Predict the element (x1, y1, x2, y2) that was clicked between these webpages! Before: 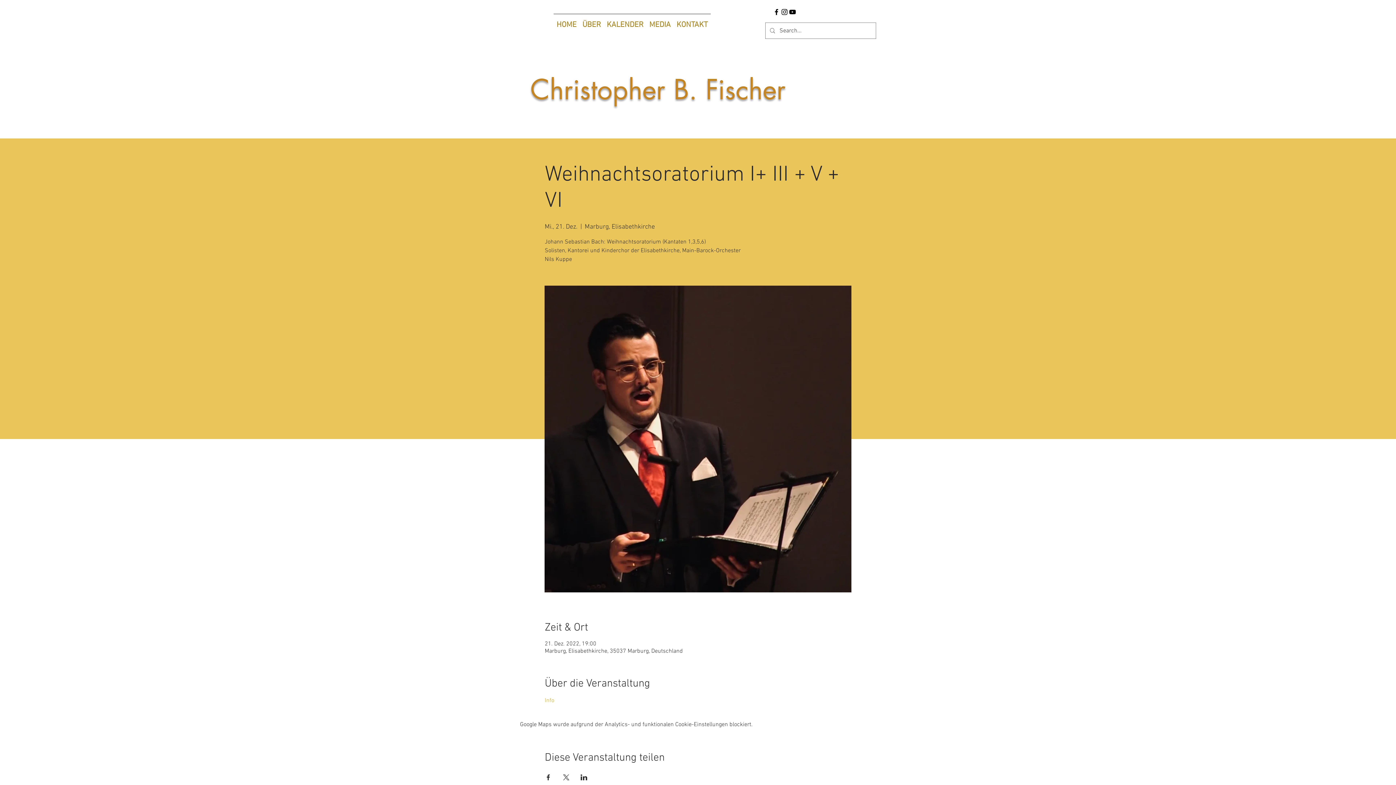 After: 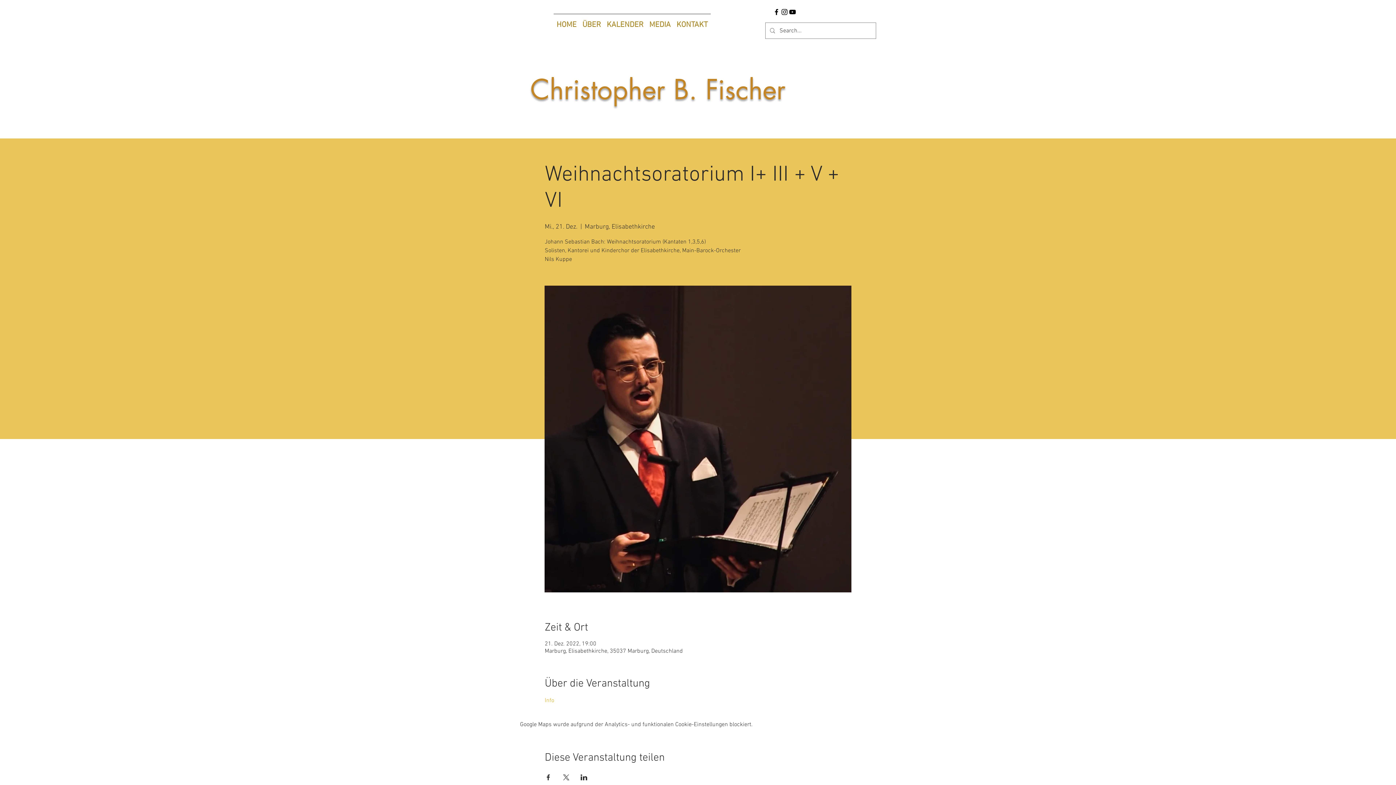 Action: label: Veranstaltung teilen auf Facebook bbox: (544, 774, 551, 780)